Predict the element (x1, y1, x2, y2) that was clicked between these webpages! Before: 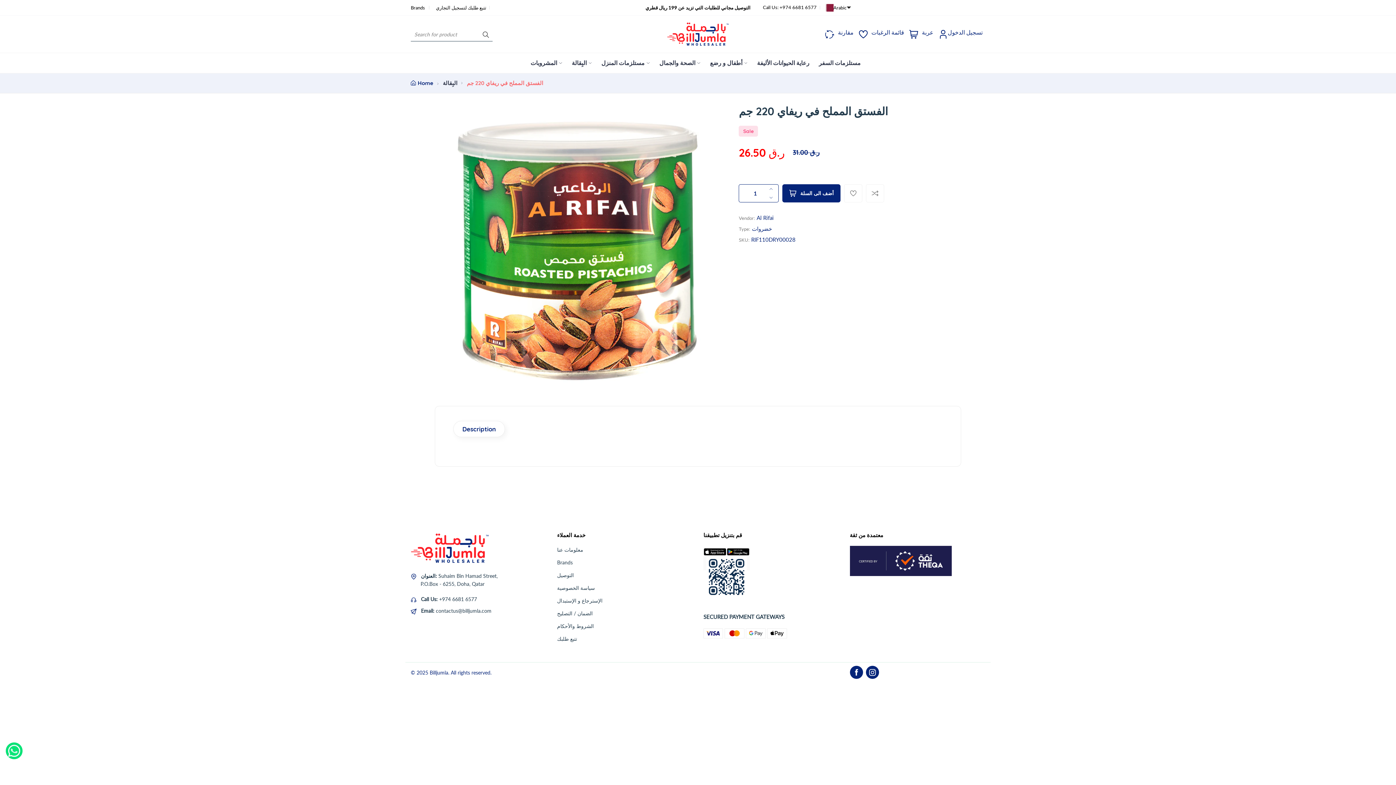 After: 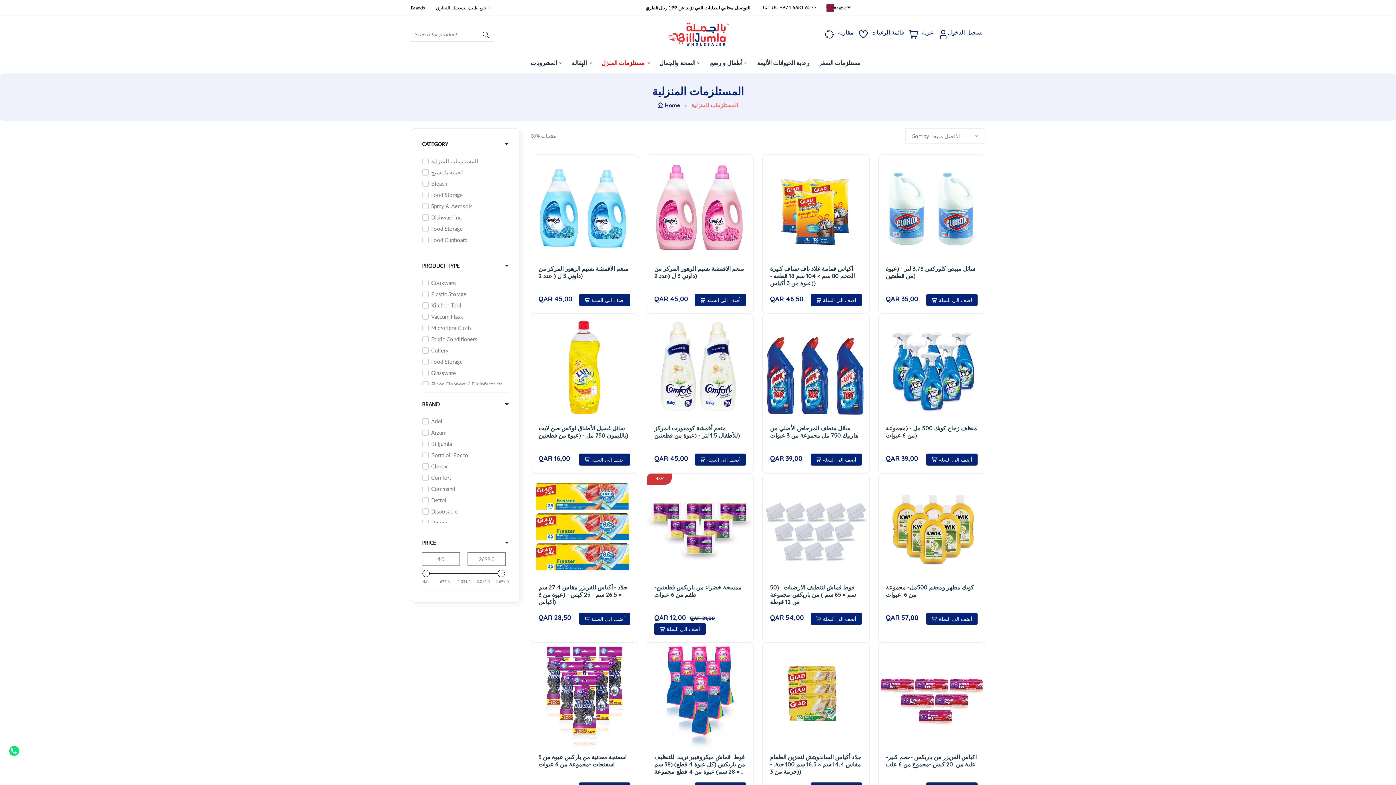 Action: label: مستلزمات المنزل bbox: (601, 53, 650, 73)